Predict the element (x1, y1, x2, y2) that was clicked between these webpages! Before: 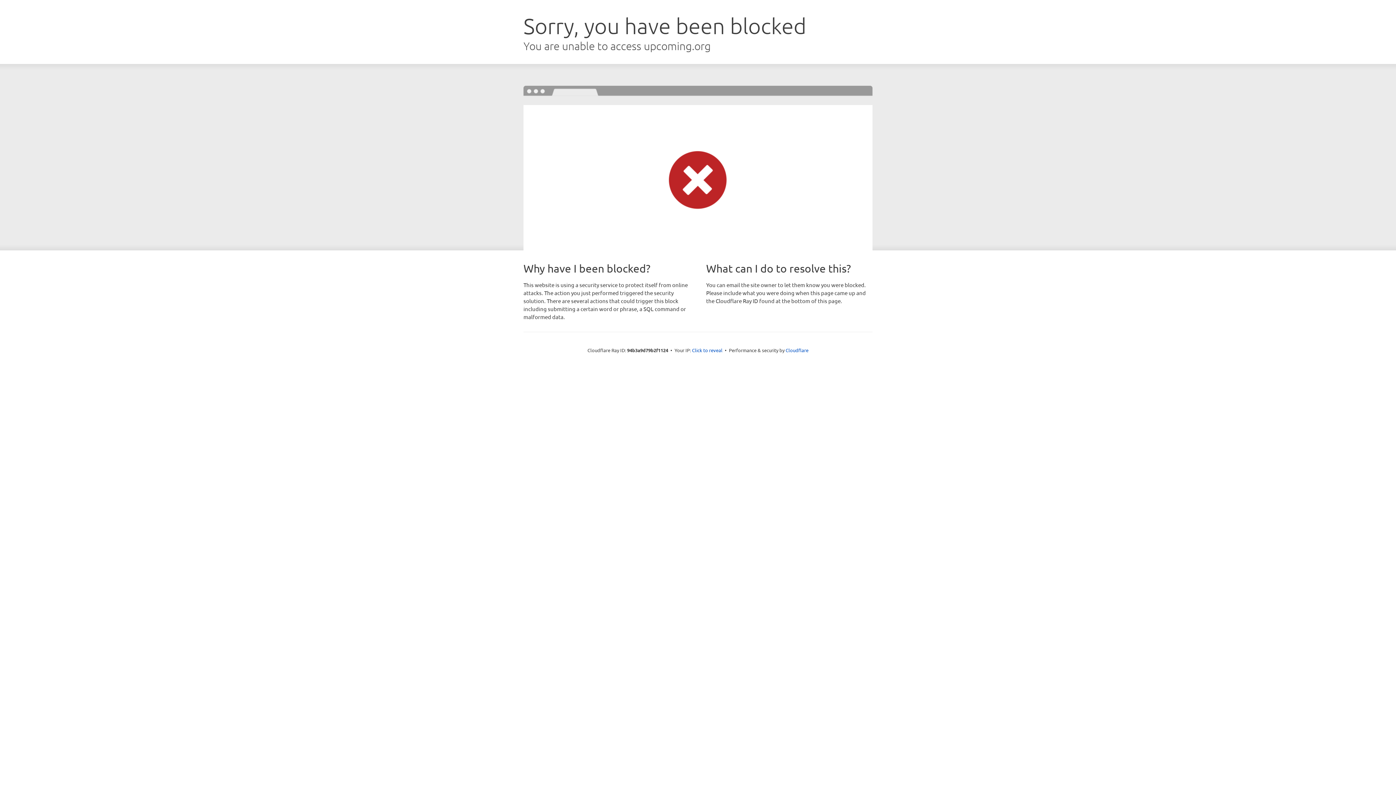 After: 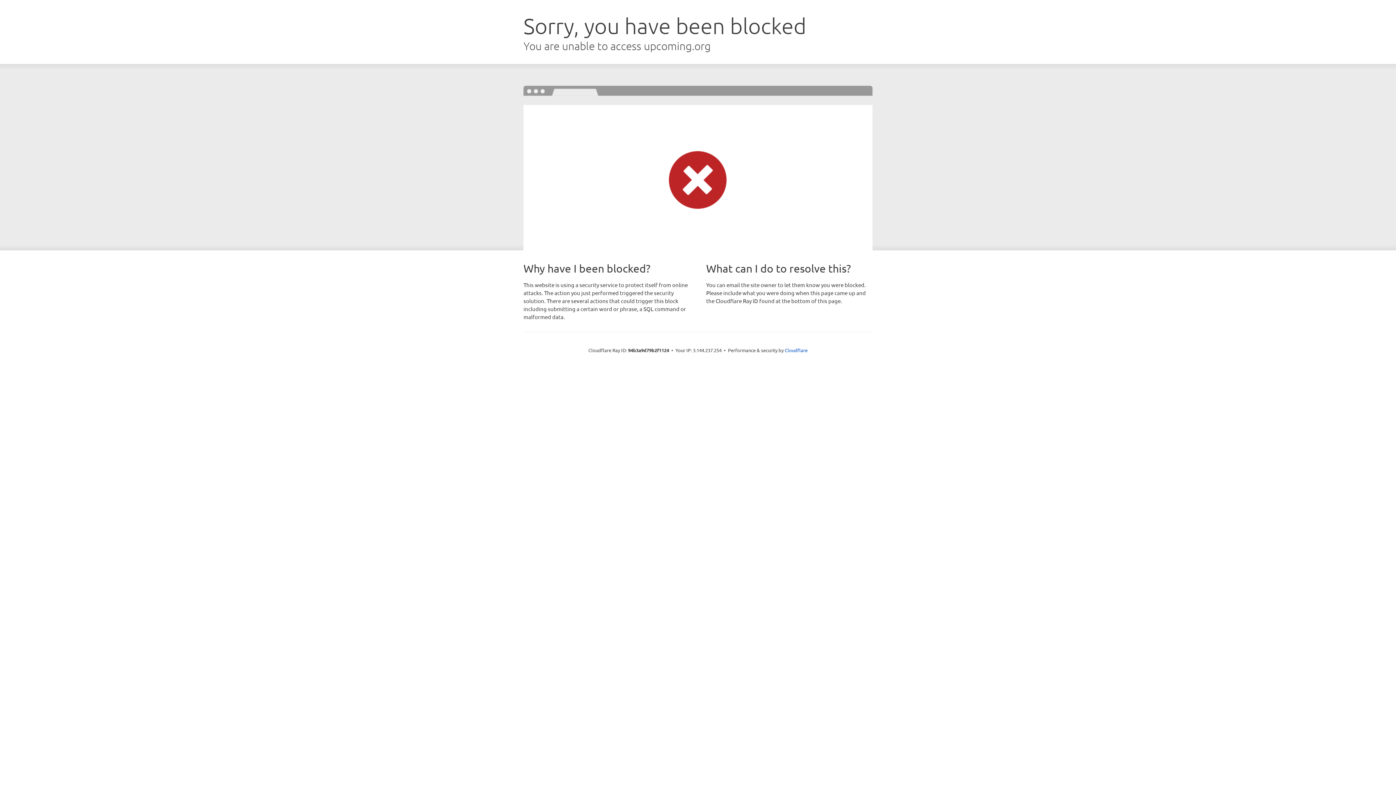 Action: label: Click to reveal bbox: (692, 346, 722, 353)